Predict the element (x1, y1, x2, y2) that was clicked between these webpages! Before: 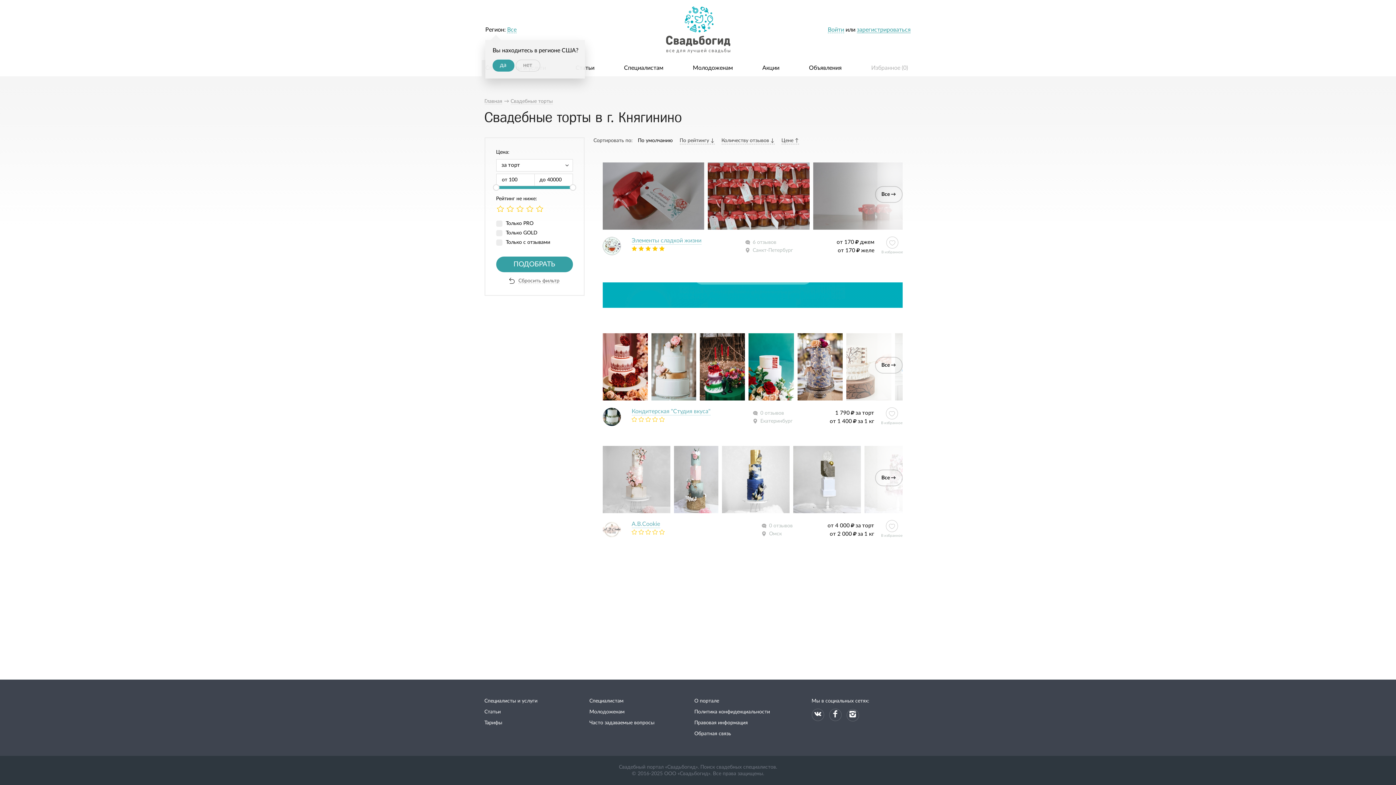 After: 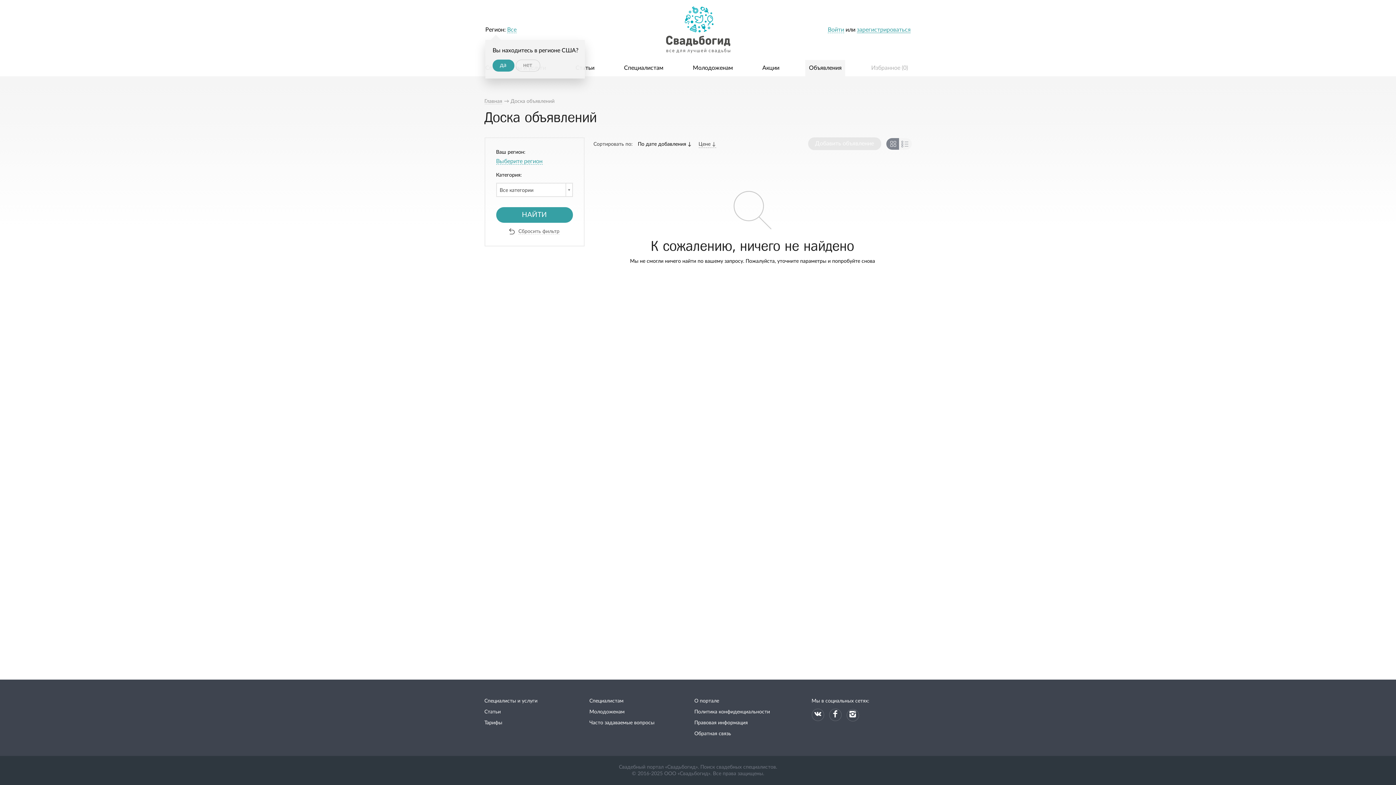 Action: label: Объявления bbox: (805, 60, 845, 76)